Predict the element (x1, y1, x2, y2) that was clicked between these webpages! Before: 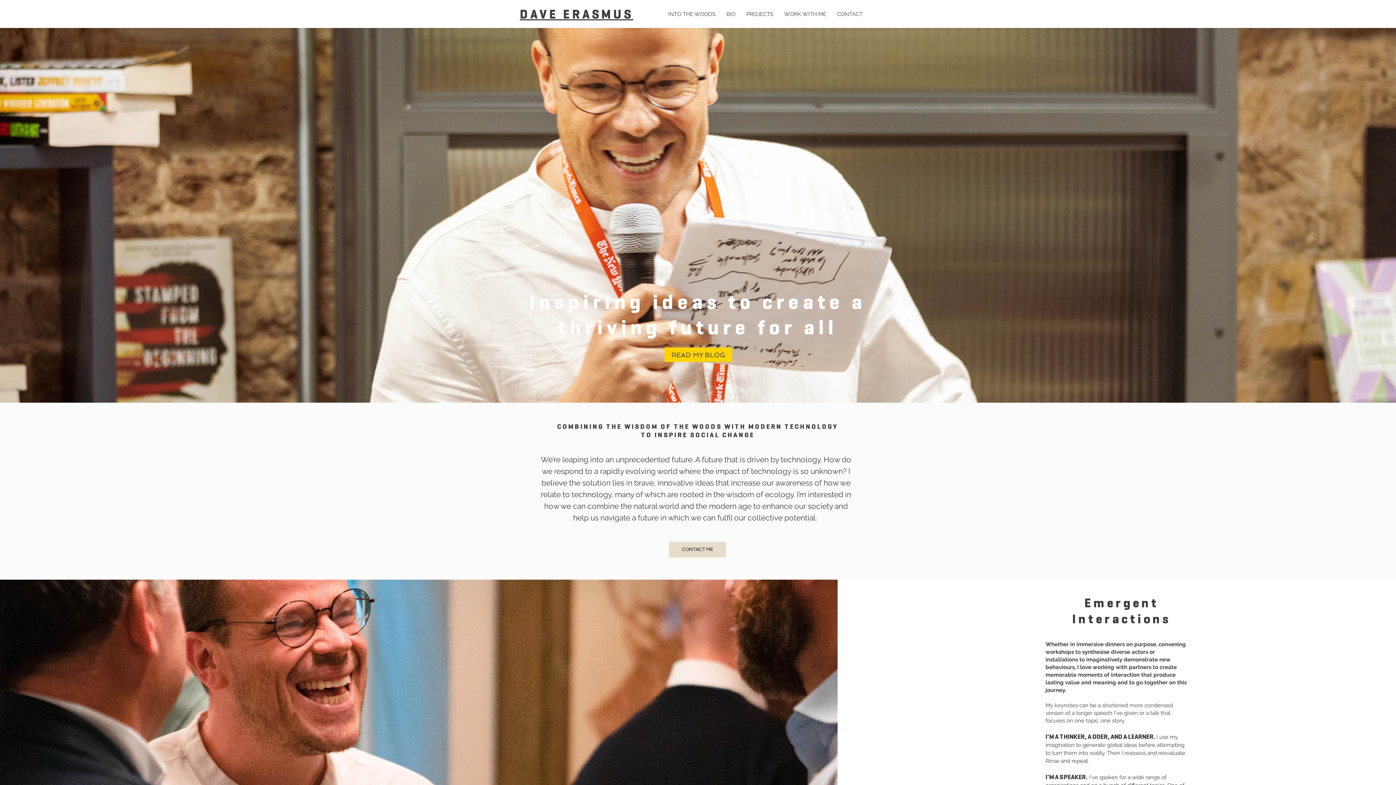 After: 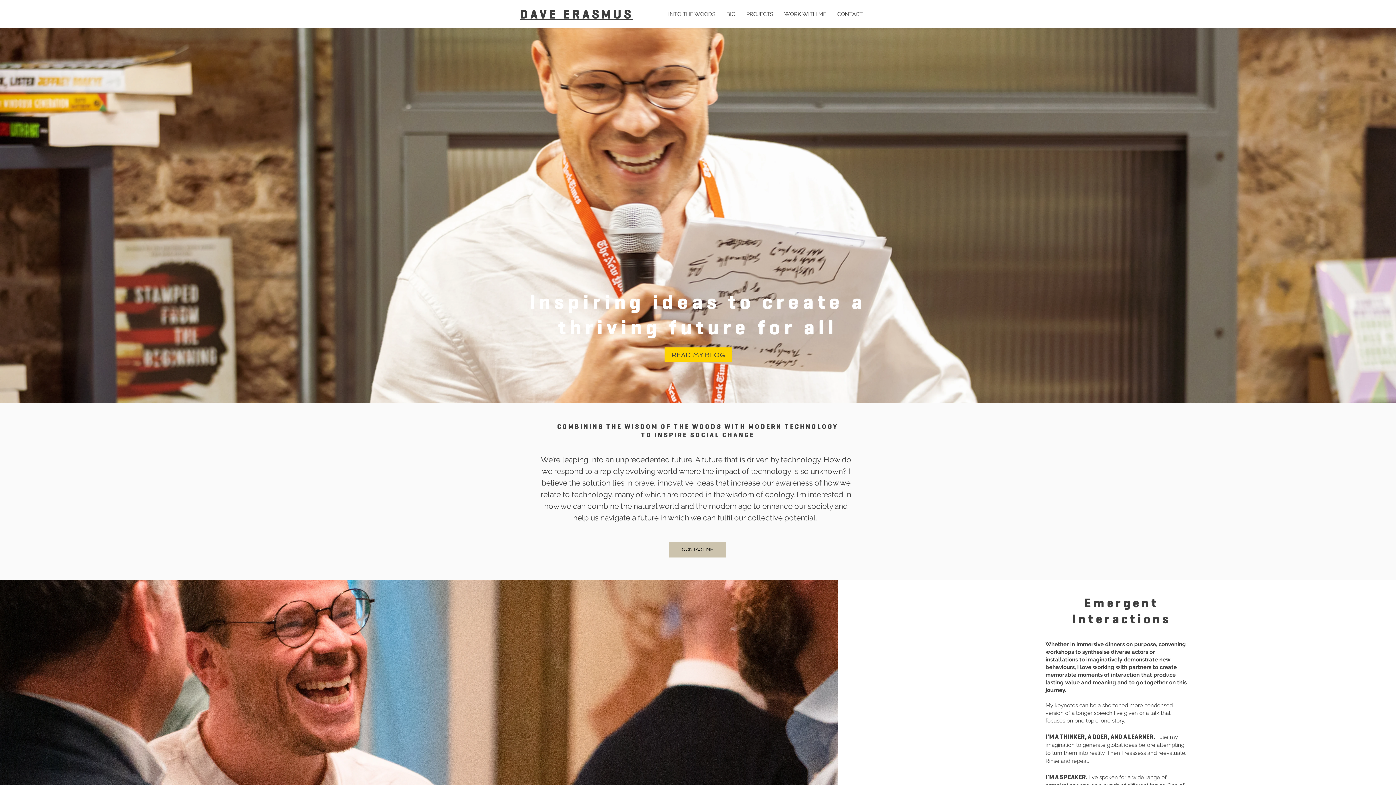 Action: bbox: (669, 542, 726, 557) label: CONTACT ME